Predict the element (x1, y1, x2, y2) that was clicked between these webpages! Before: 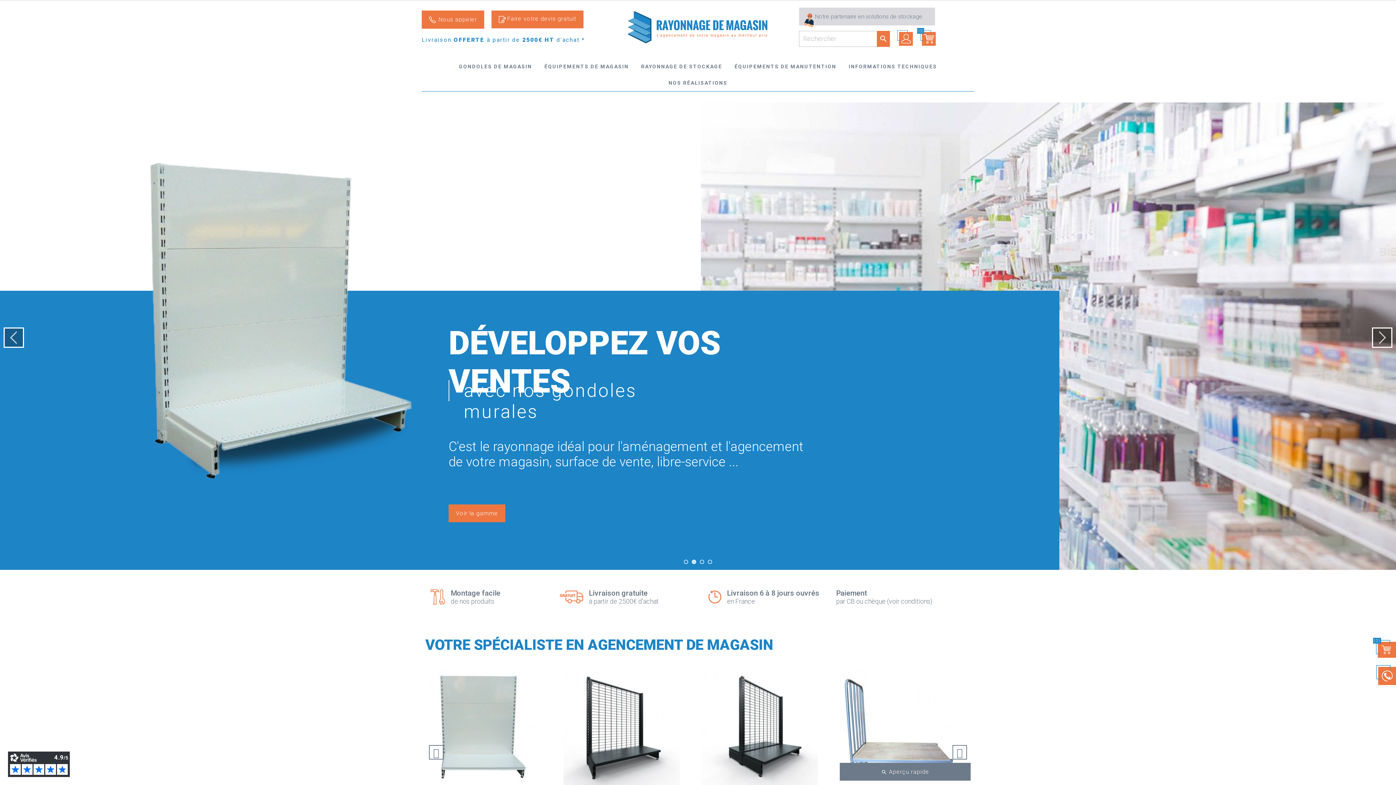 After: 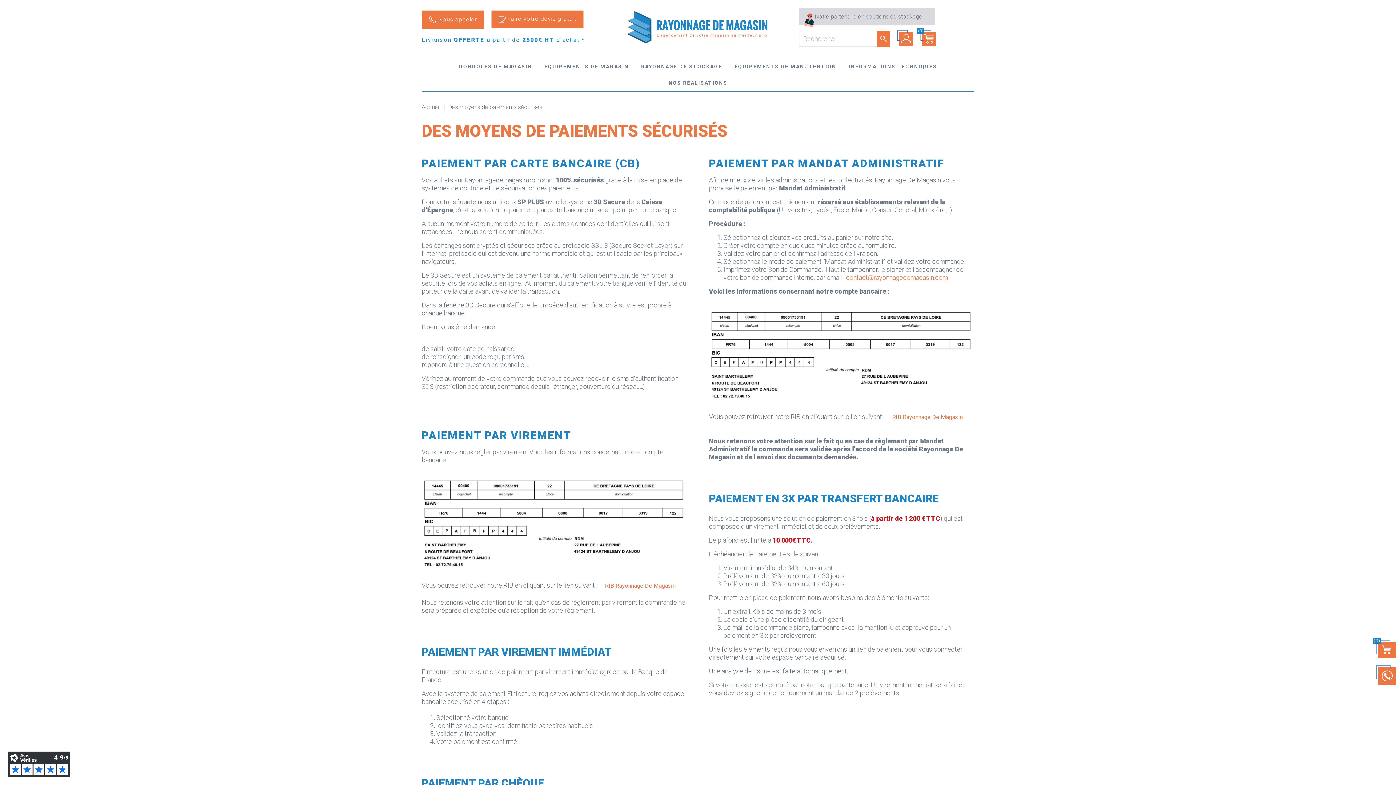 Action: label: Paiement bbox: (836, 589, 867, 597)